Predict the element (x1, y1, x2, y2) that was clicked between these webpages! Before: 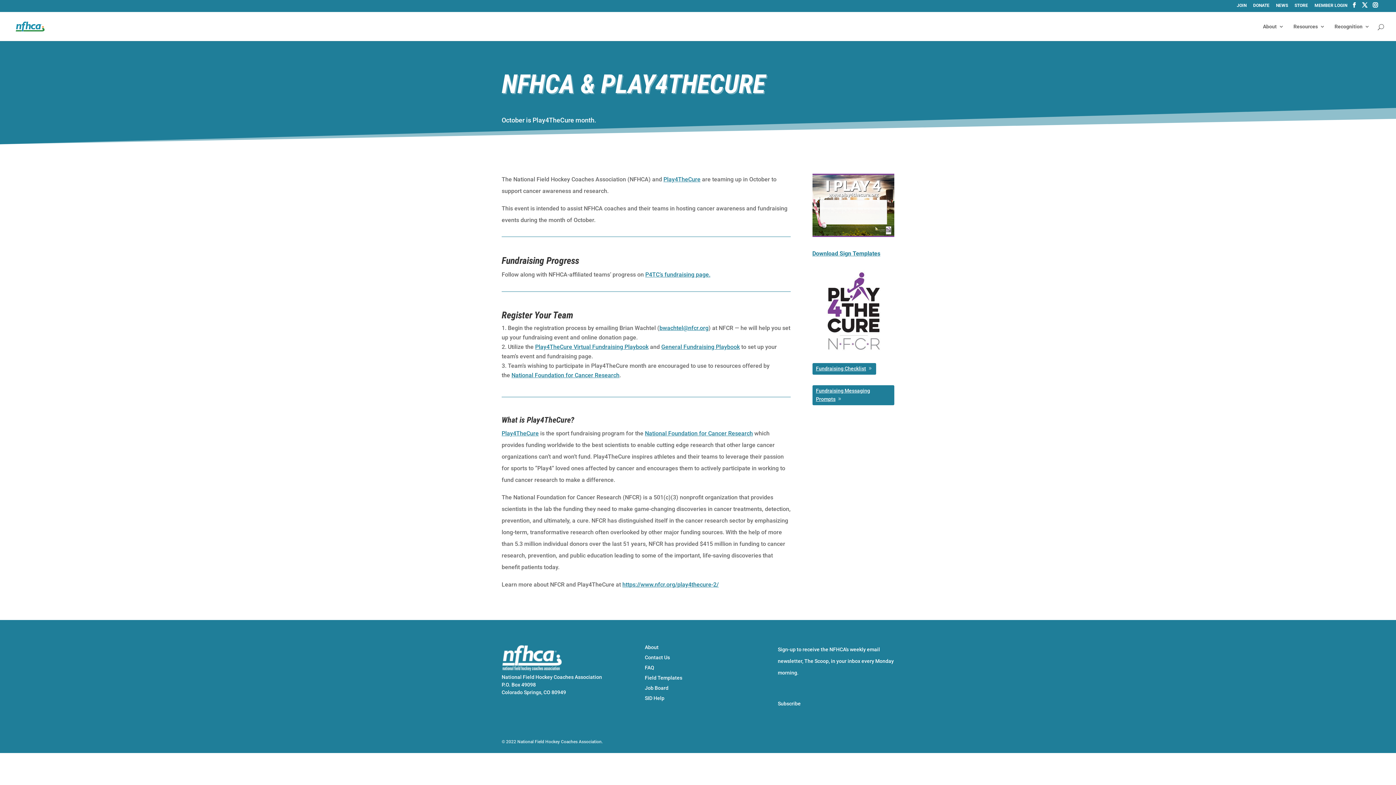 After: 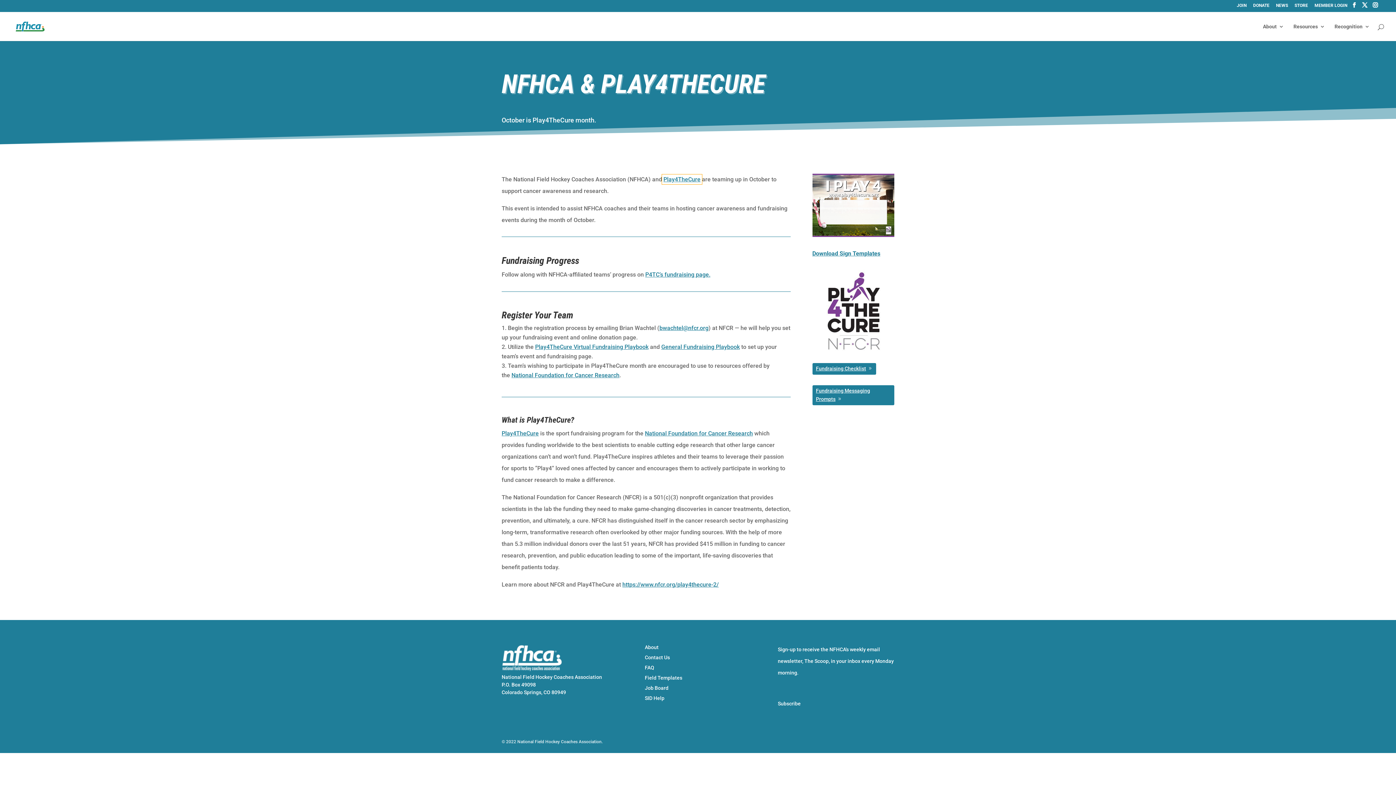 Action: bbox: (663, 175, 700, 182) label: Play4TheCure